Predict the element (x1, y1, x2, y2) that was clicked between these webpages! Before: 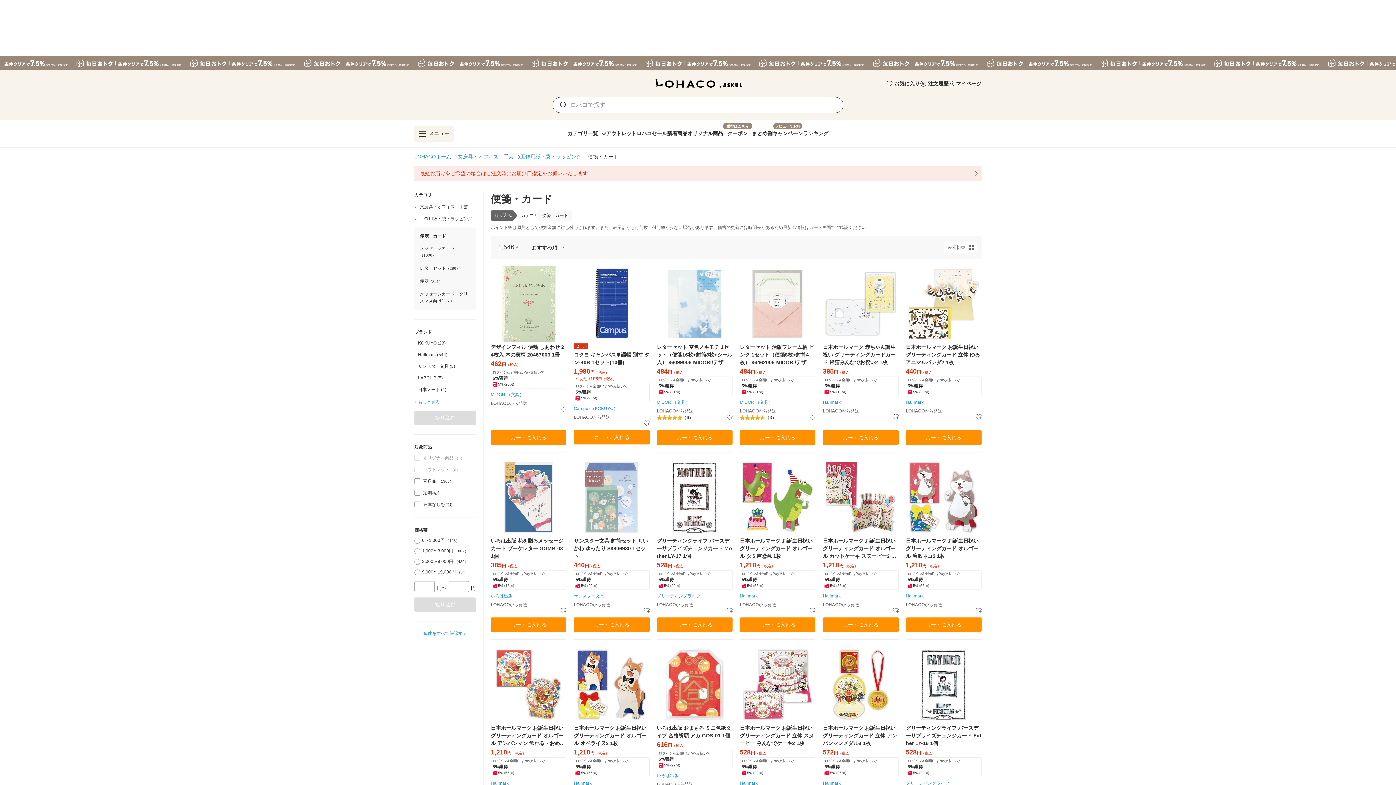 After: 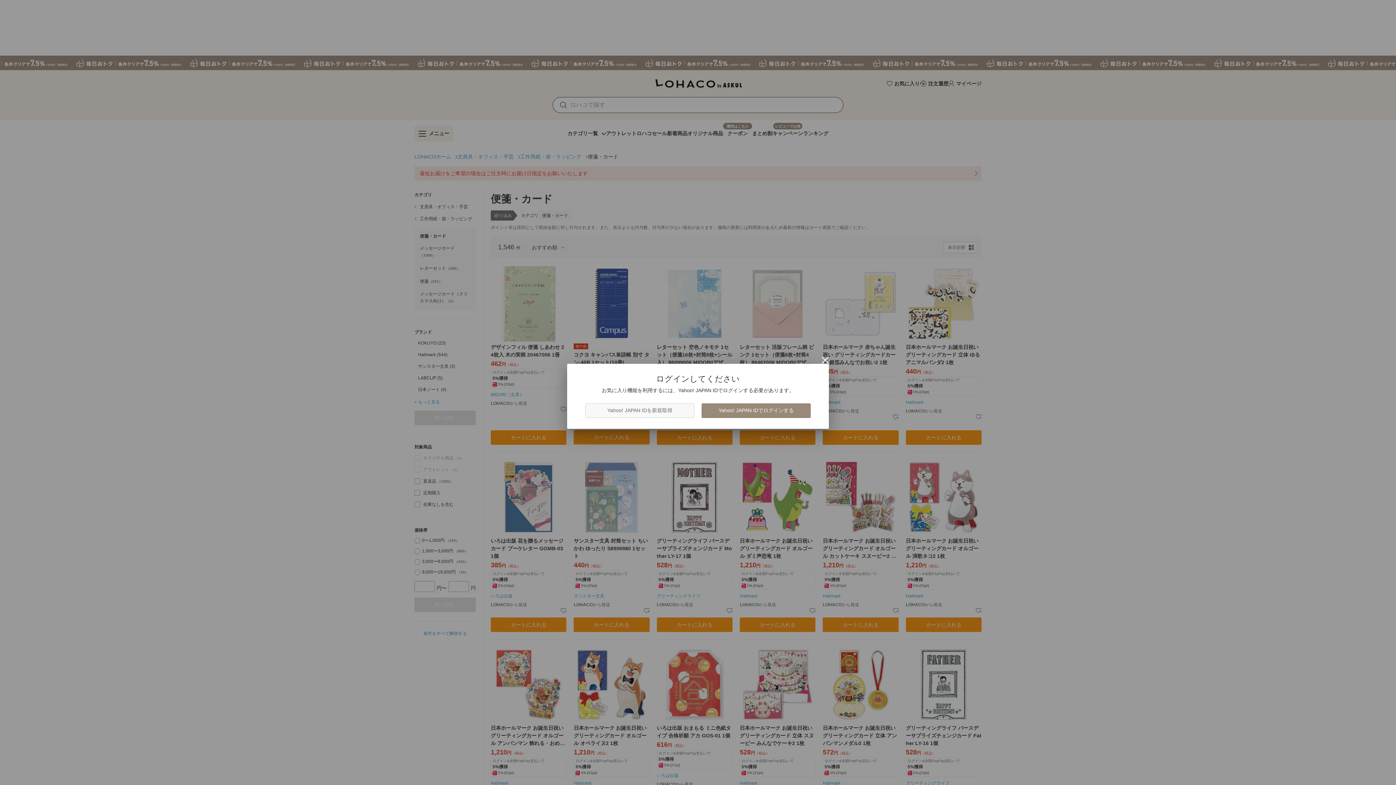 Action: bbox: (975, 608, 981, 614) label: お気に入りに登録する